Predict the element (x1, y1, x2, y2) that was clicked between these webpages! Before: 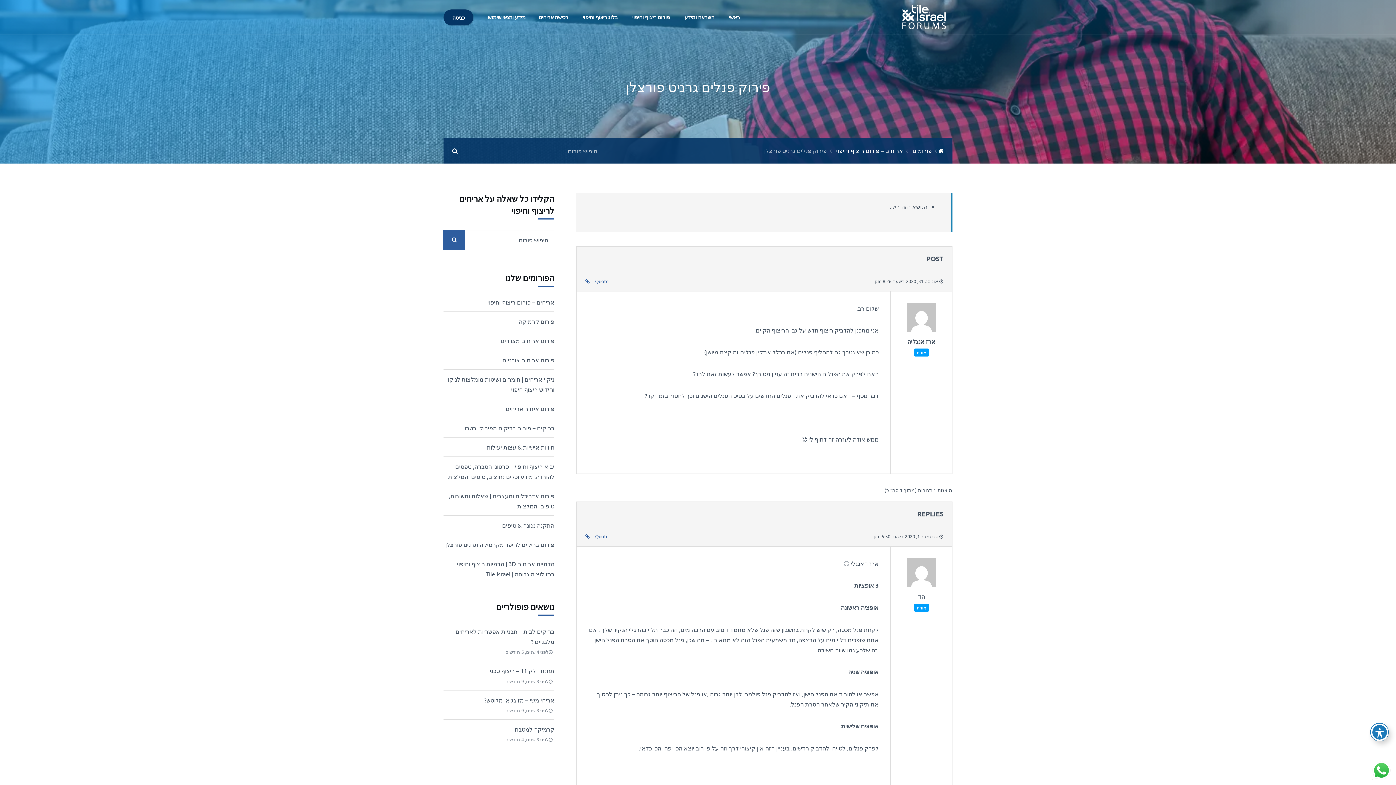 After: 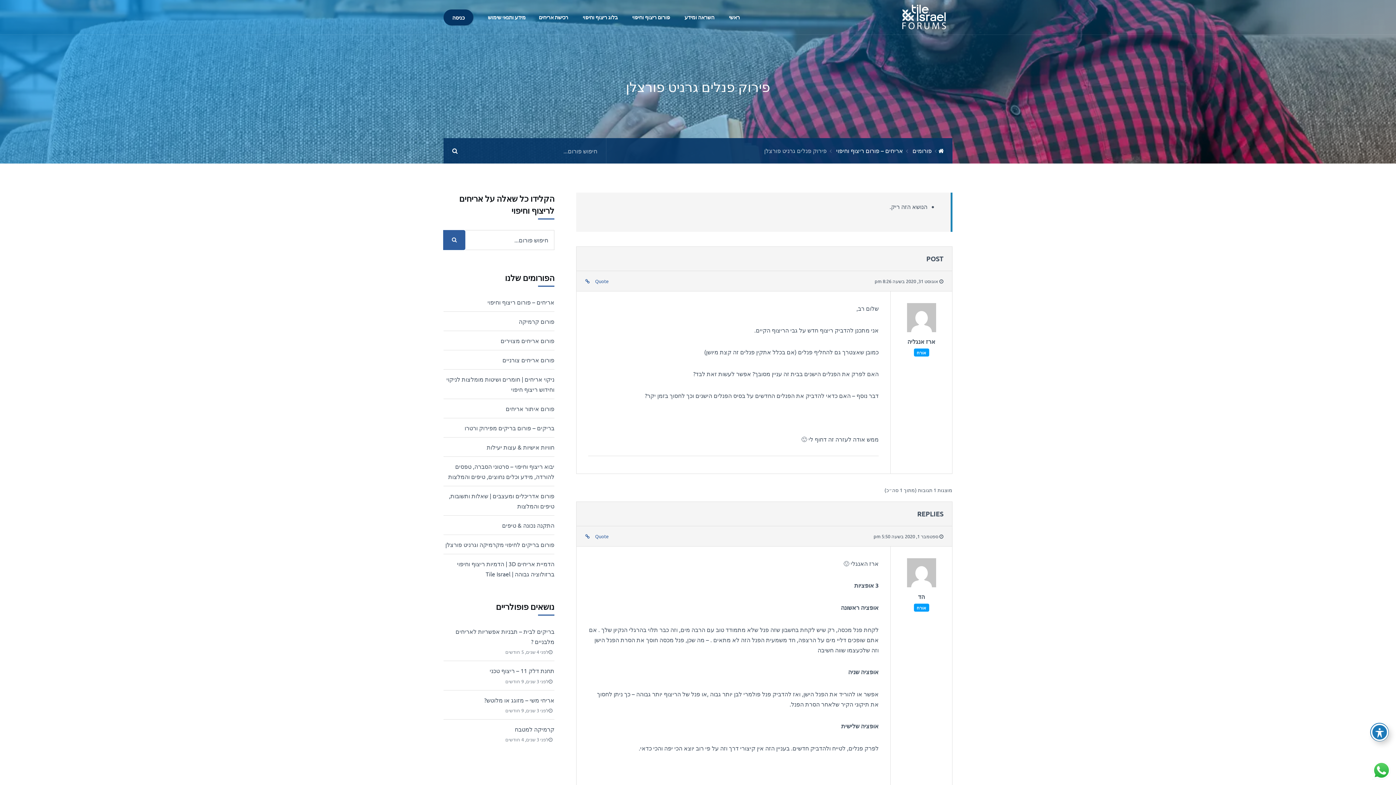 Action: bbox: (585, 278, 589, 284)